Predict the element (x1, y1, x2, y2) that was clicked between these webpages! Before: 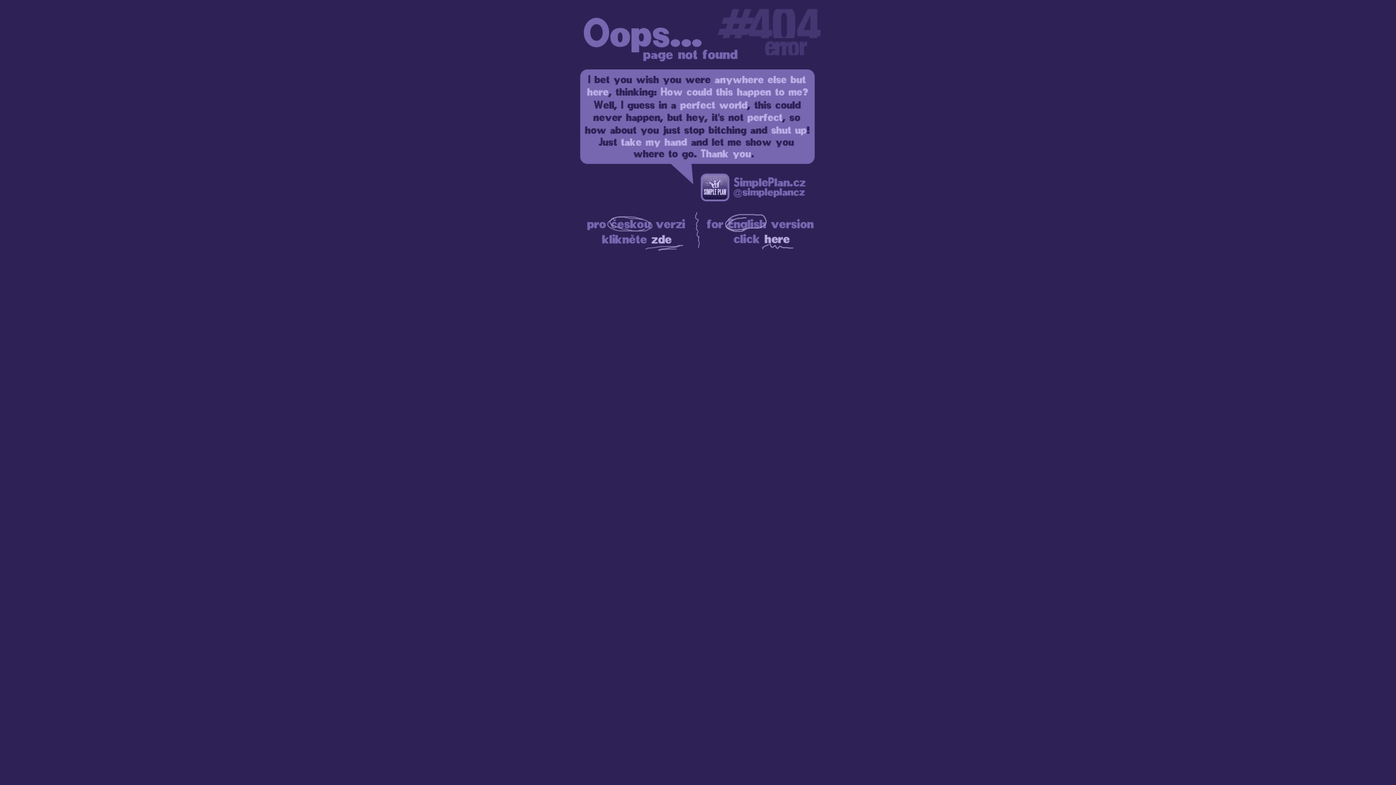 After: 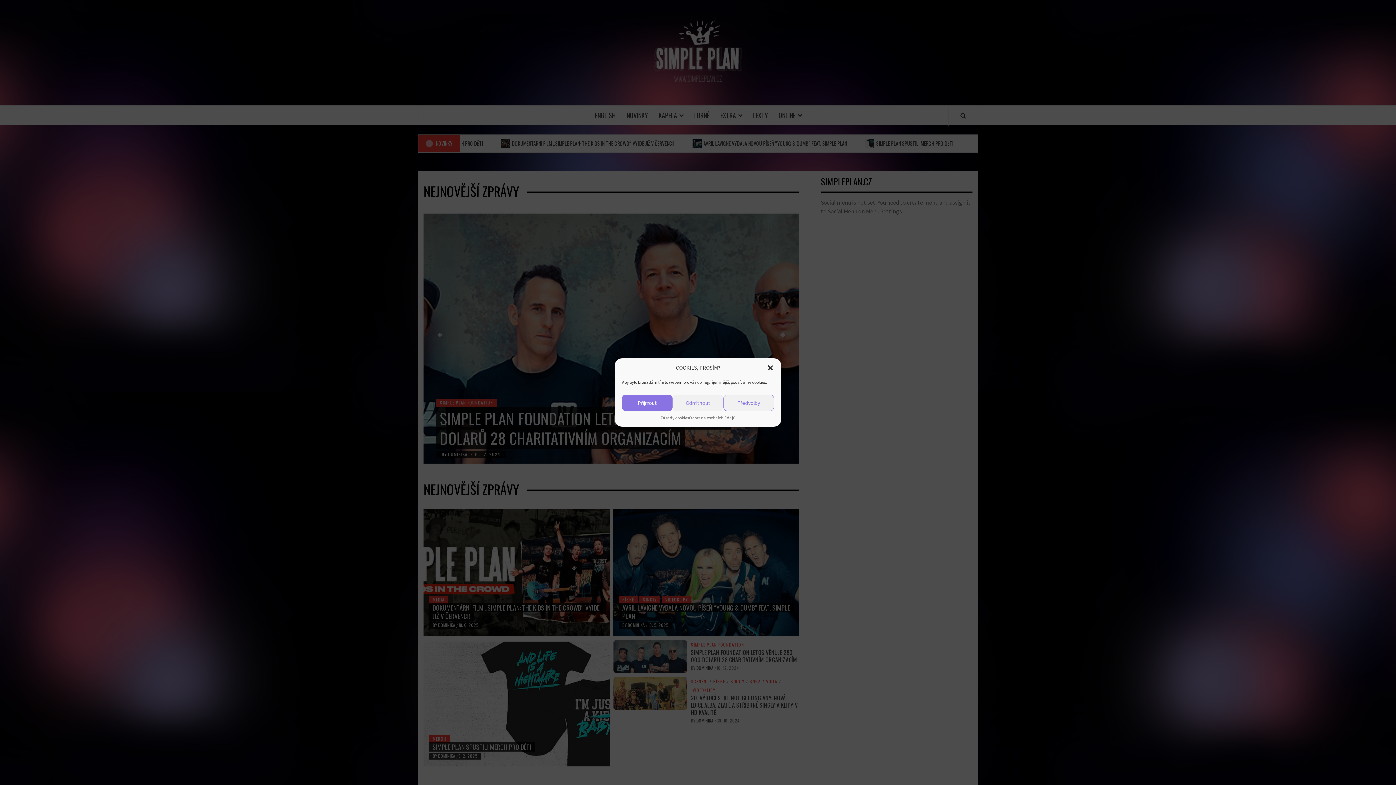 Action: bbox: (580, 252, 692, 257)